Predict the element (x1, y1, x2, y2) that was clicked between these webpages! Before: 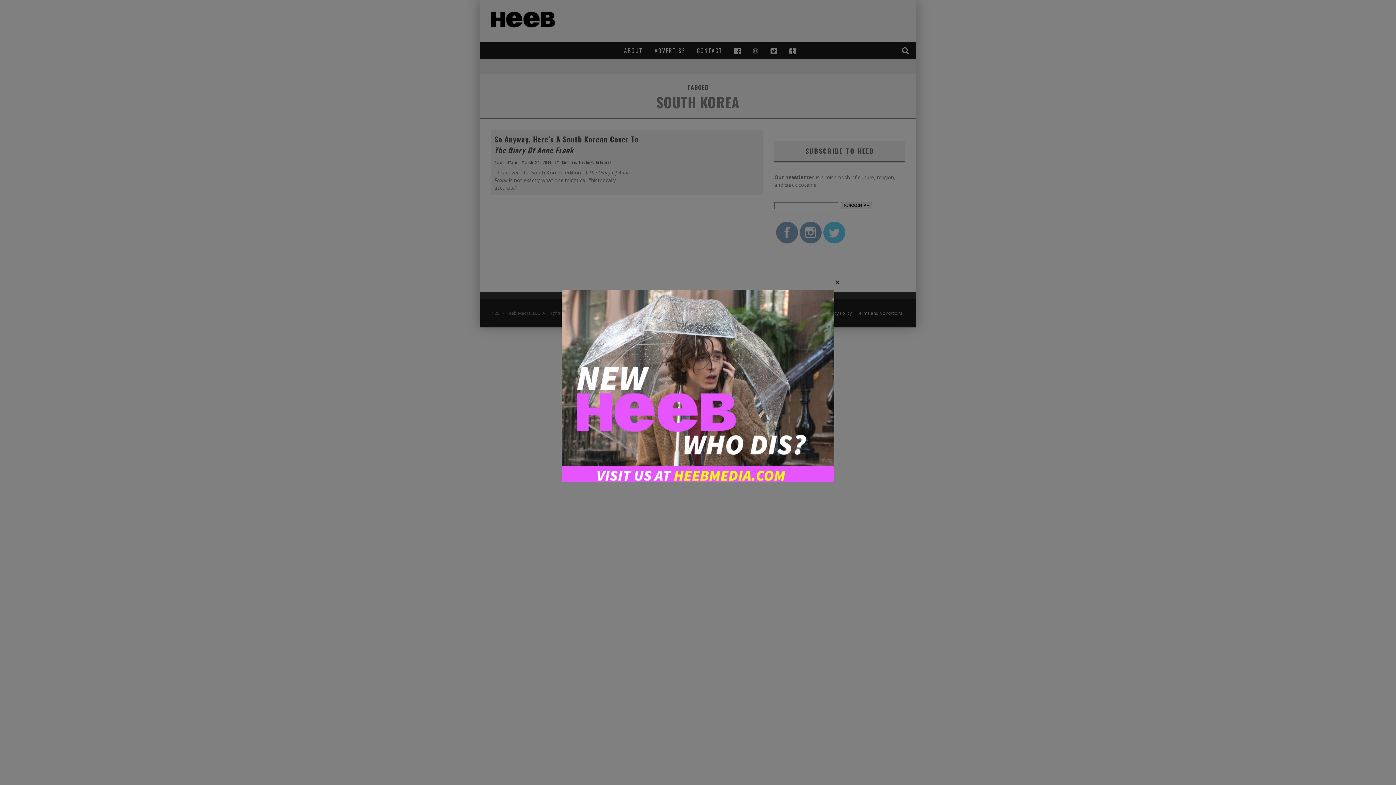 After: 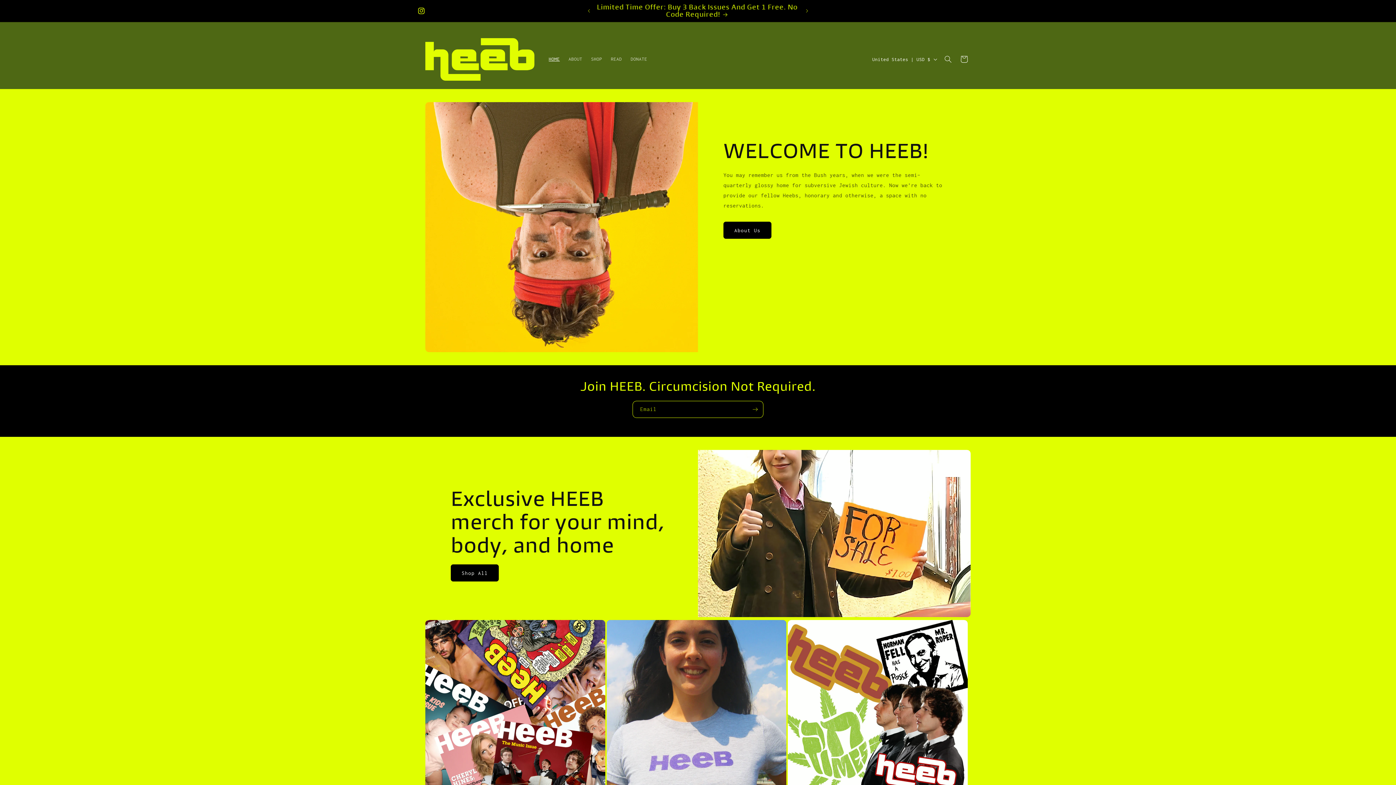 Action: bbox: (561, 477, 834, 483)